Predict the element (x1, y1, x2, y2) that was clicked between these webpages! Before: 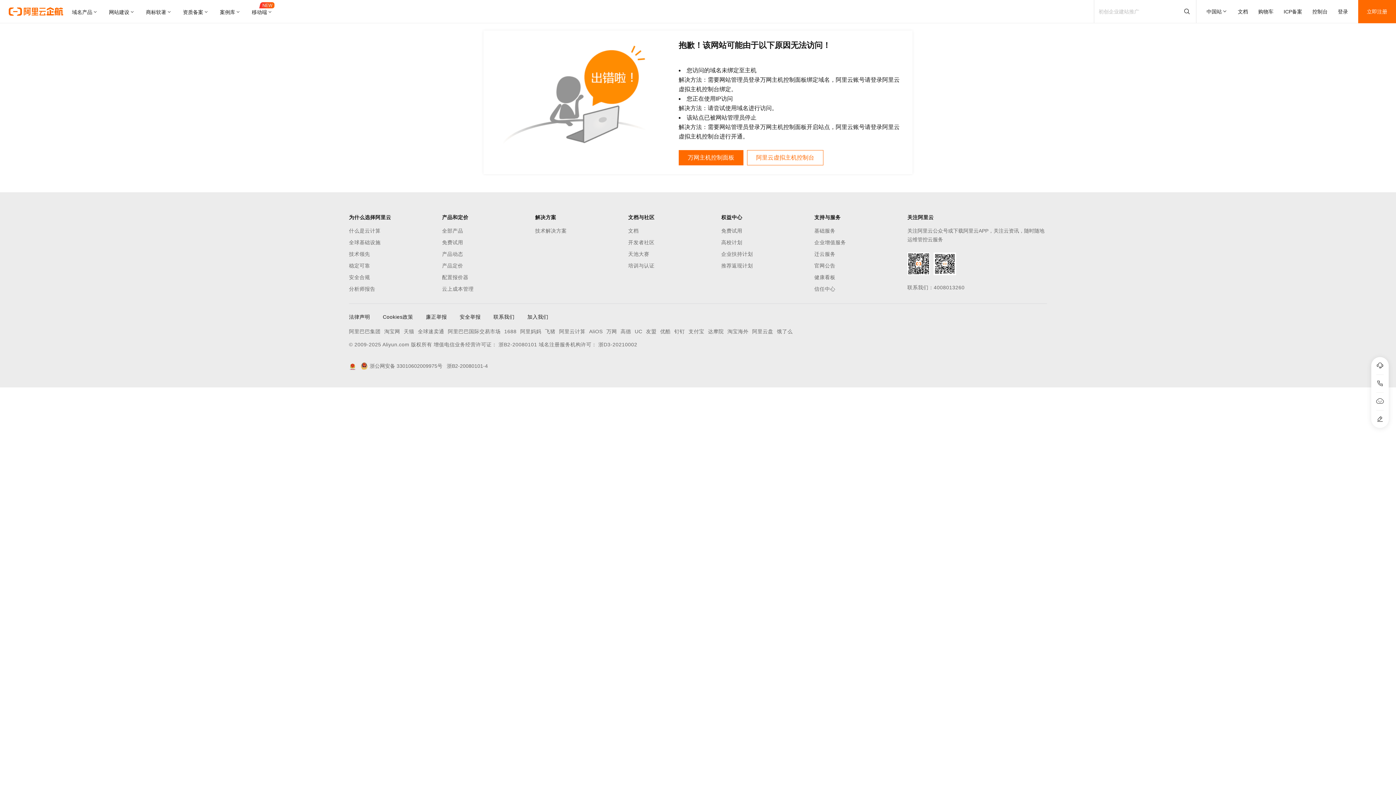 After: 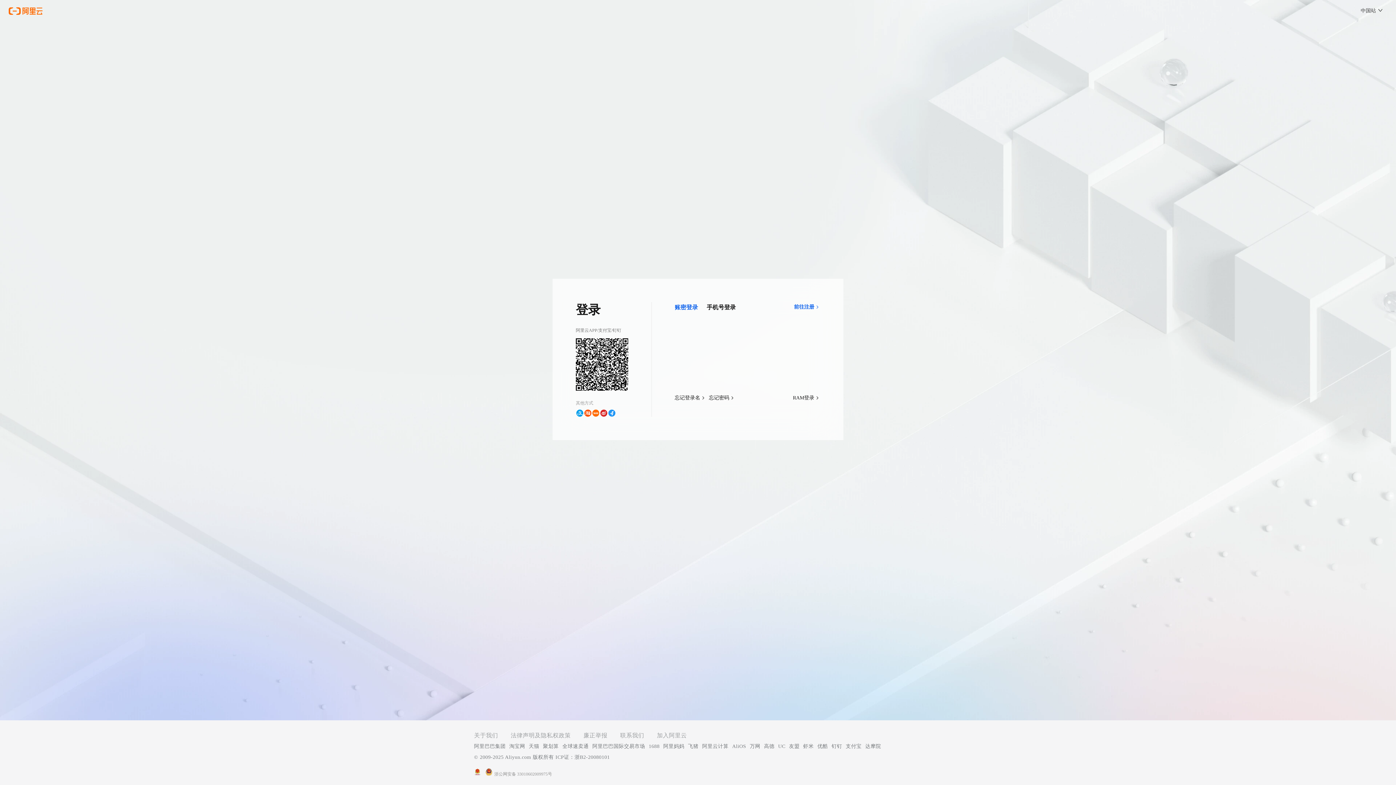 Action: bbox: (1338, 0, 1348, 23) label: 登录